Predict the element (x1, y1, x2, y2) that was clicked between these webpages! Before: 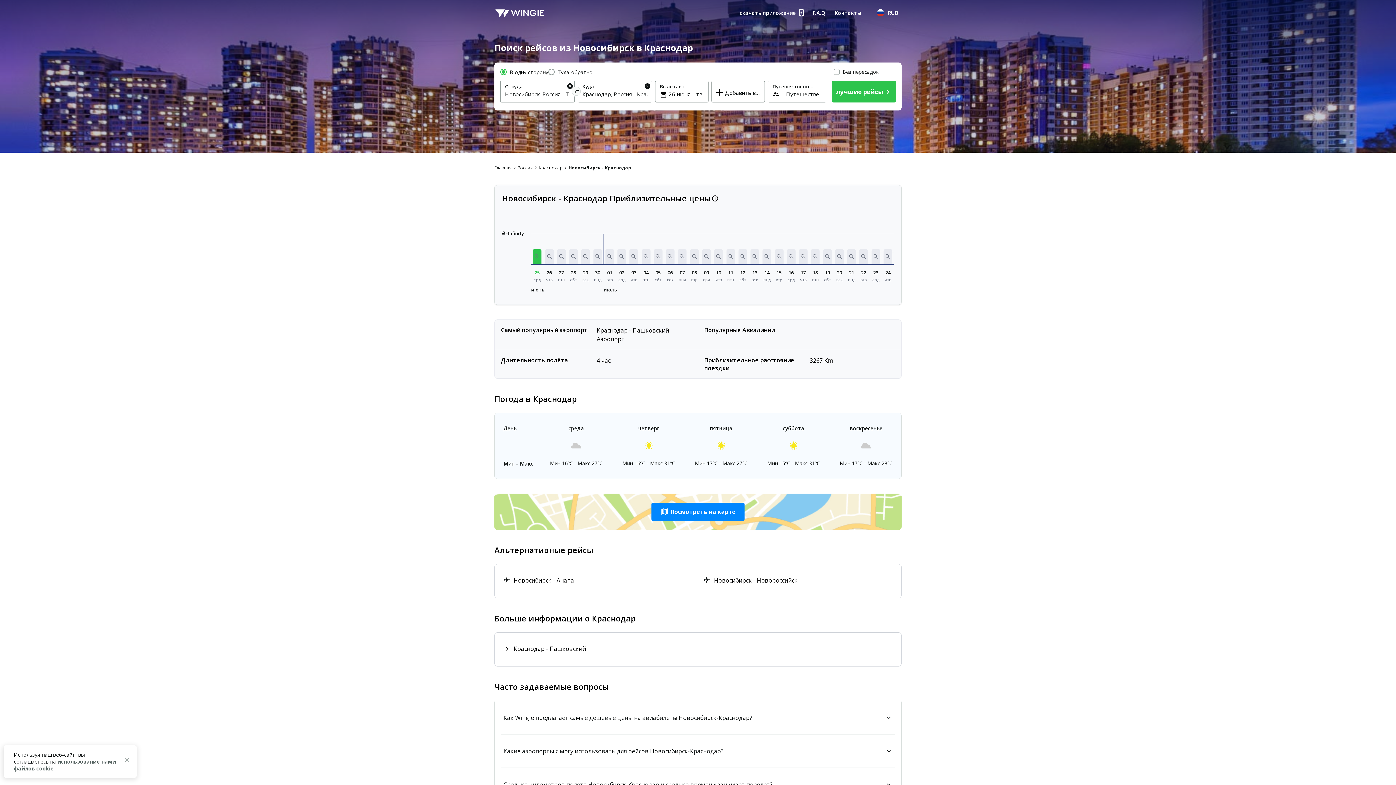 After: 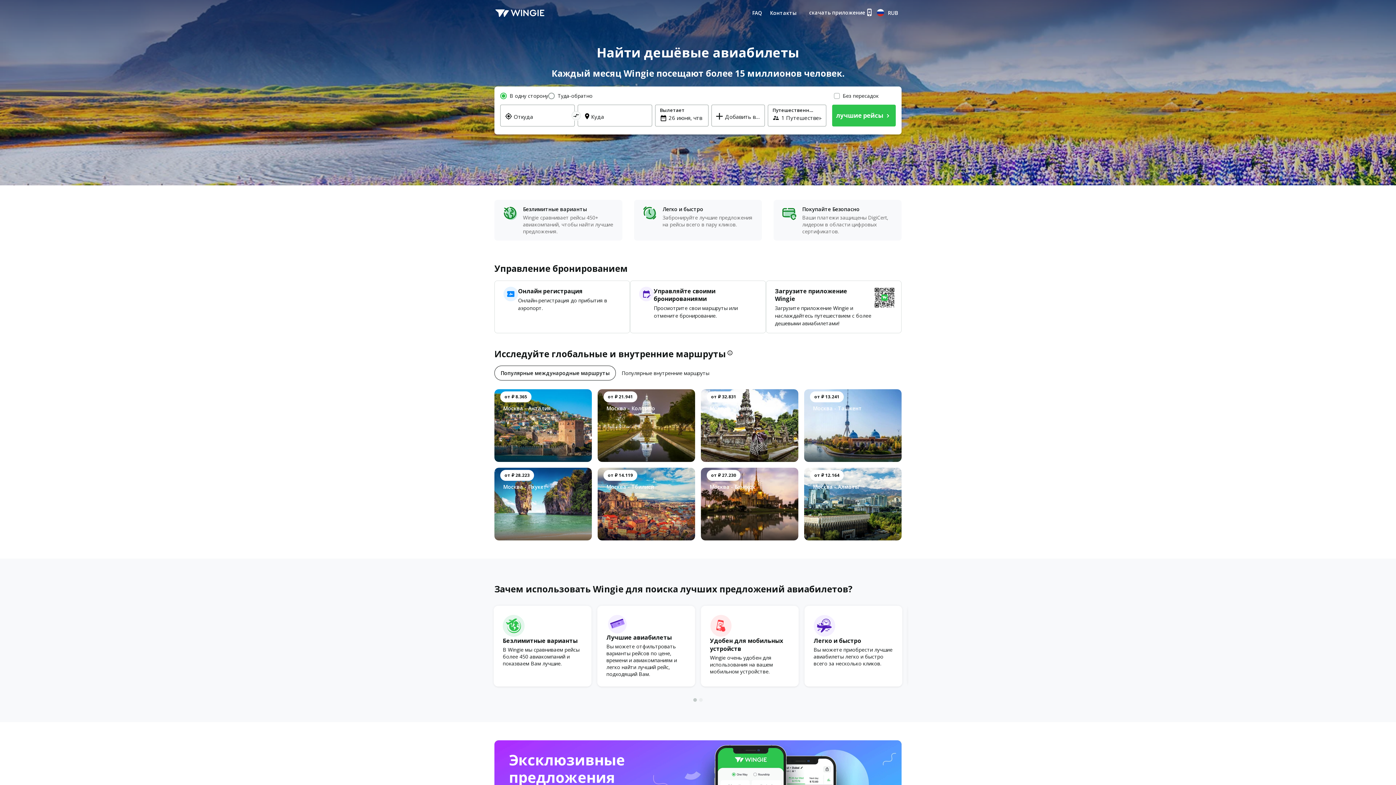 Action: bbox: (494, 5, 545, 19) label: Wingie Homepage